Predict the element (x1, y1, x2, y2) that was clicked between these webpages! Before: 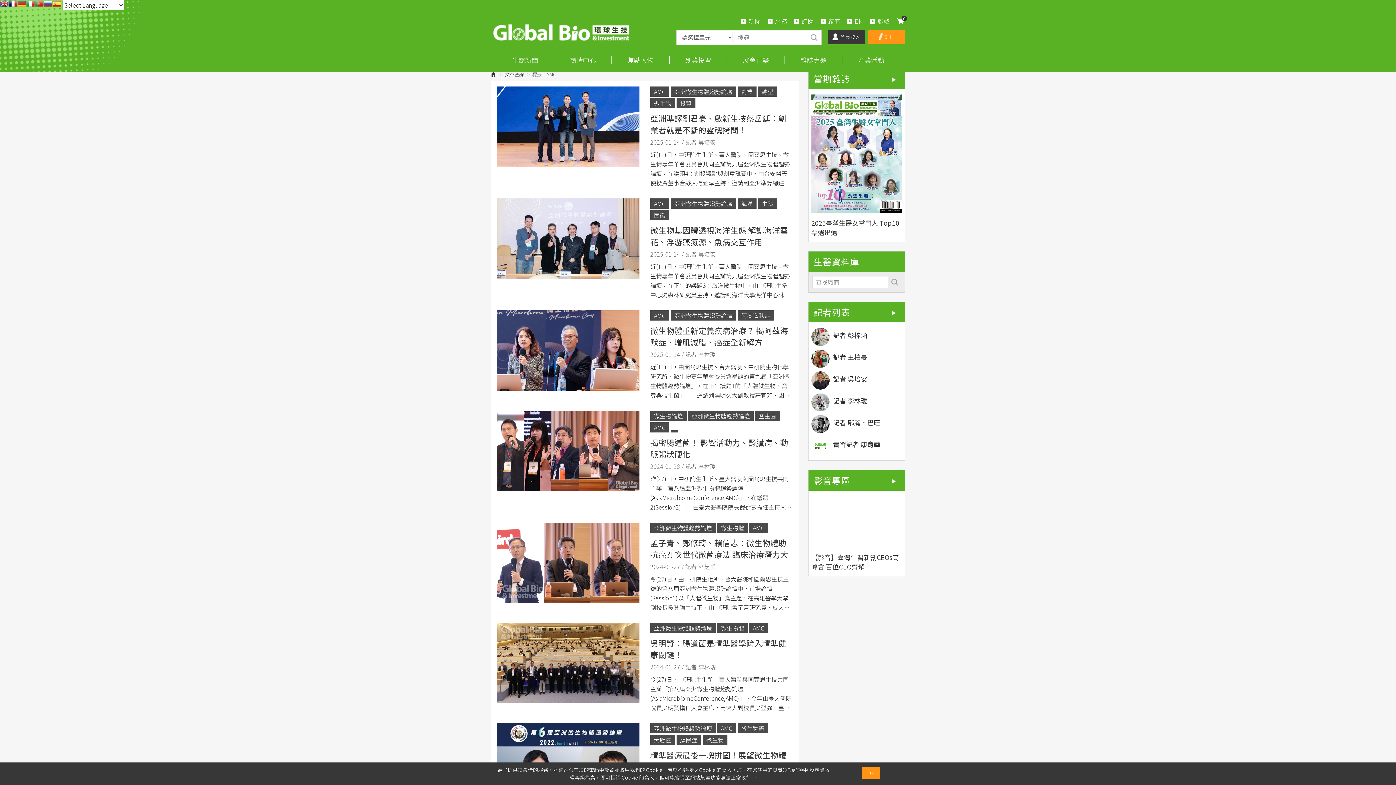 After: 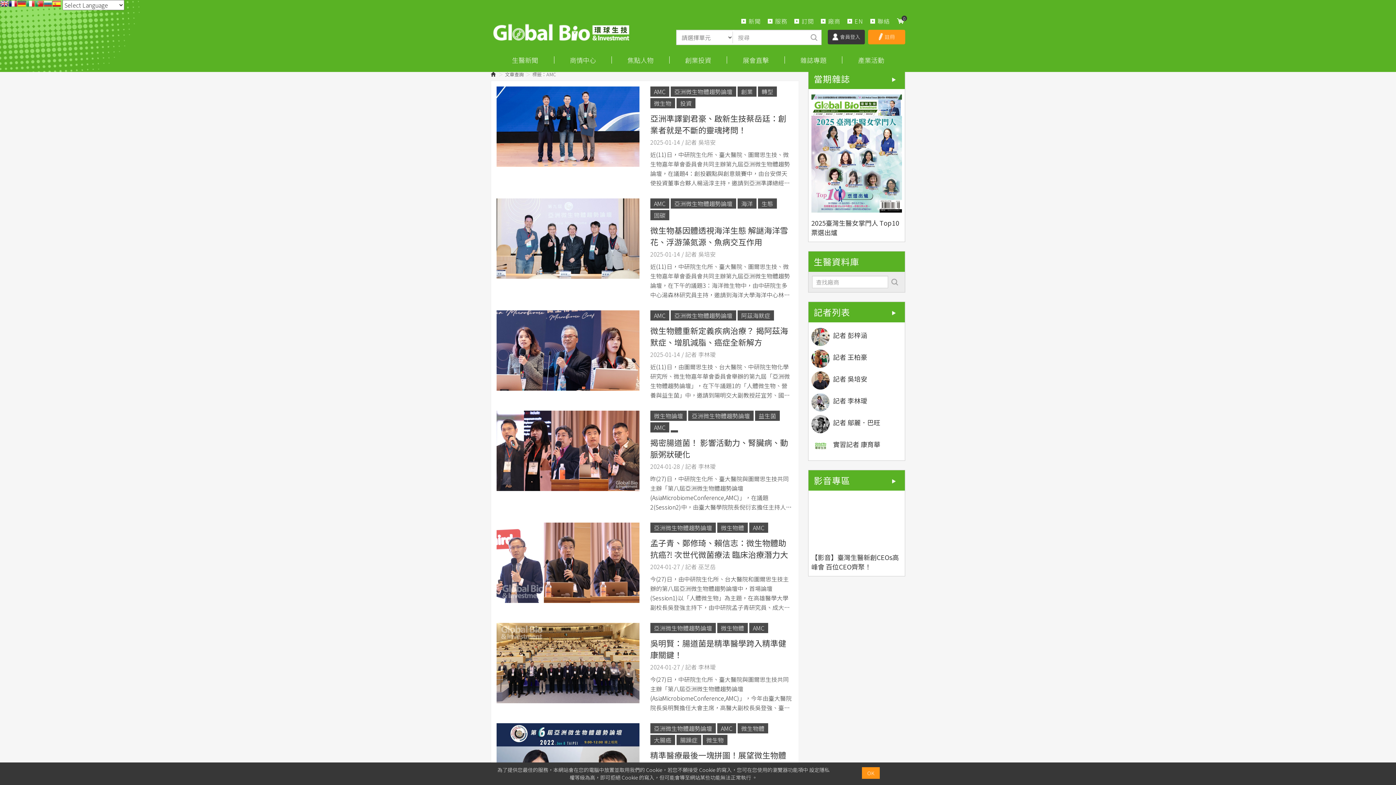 Action: bbox: (43, 0, 52, 12)